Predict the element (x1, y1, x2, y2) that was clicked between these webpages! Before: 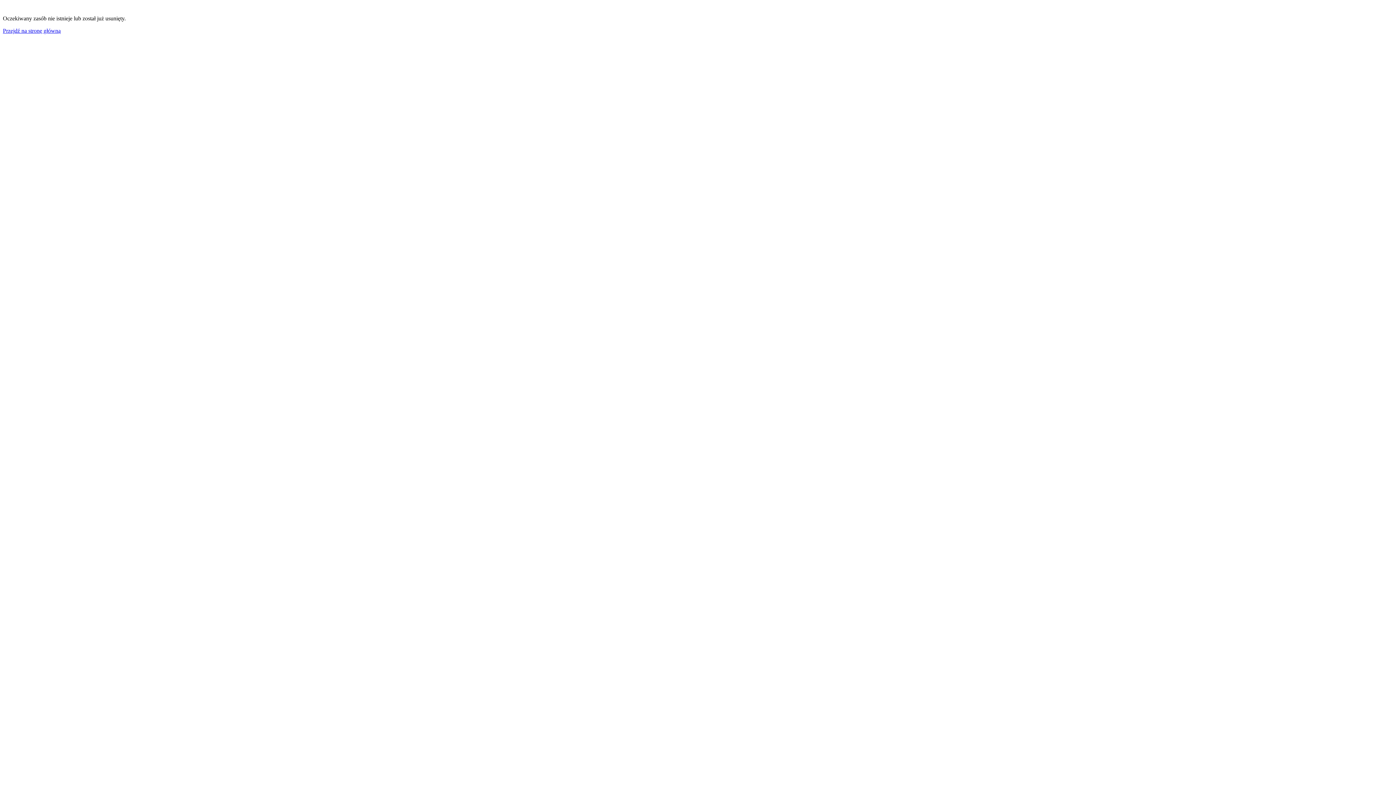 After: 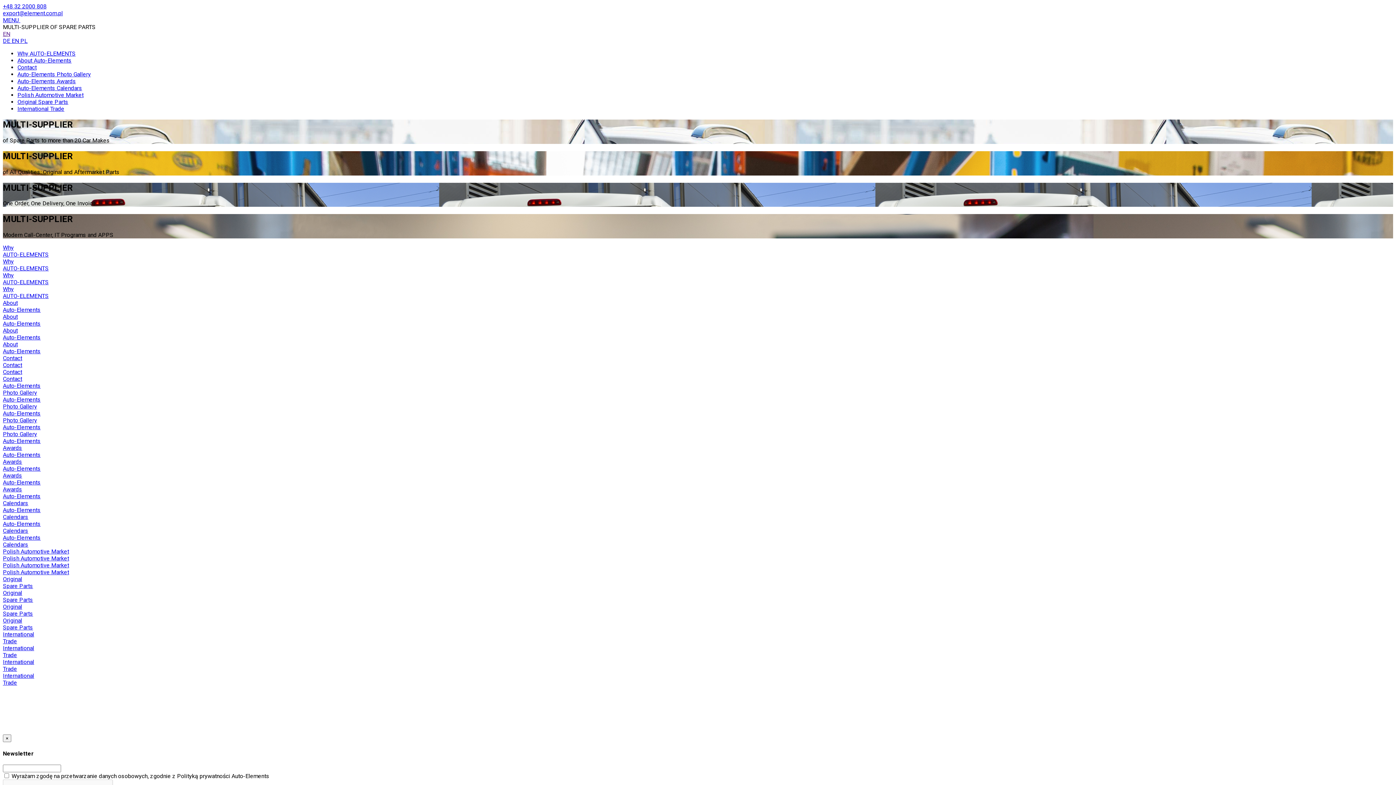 Action: bbox: (2, 27, 60, 33) label: Przejdź na stronę główną